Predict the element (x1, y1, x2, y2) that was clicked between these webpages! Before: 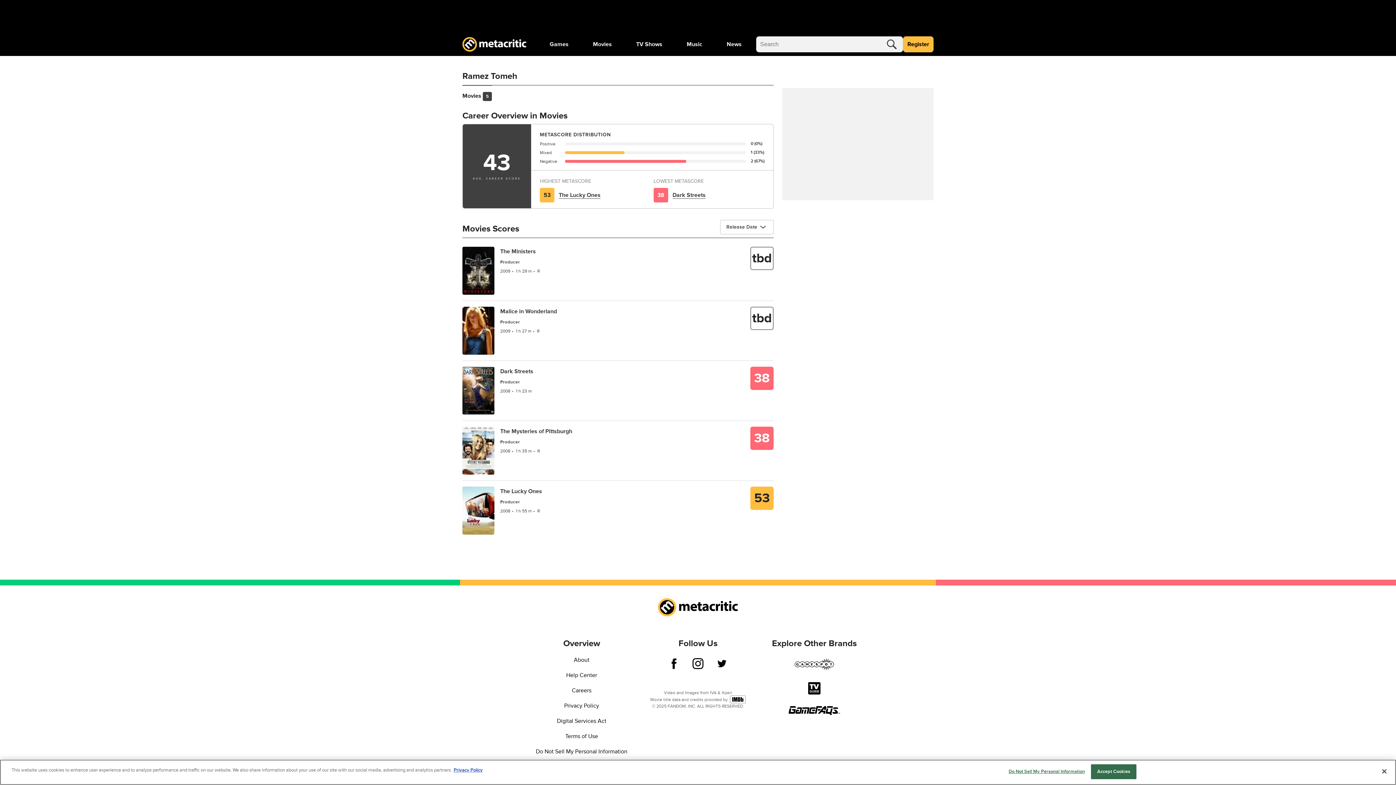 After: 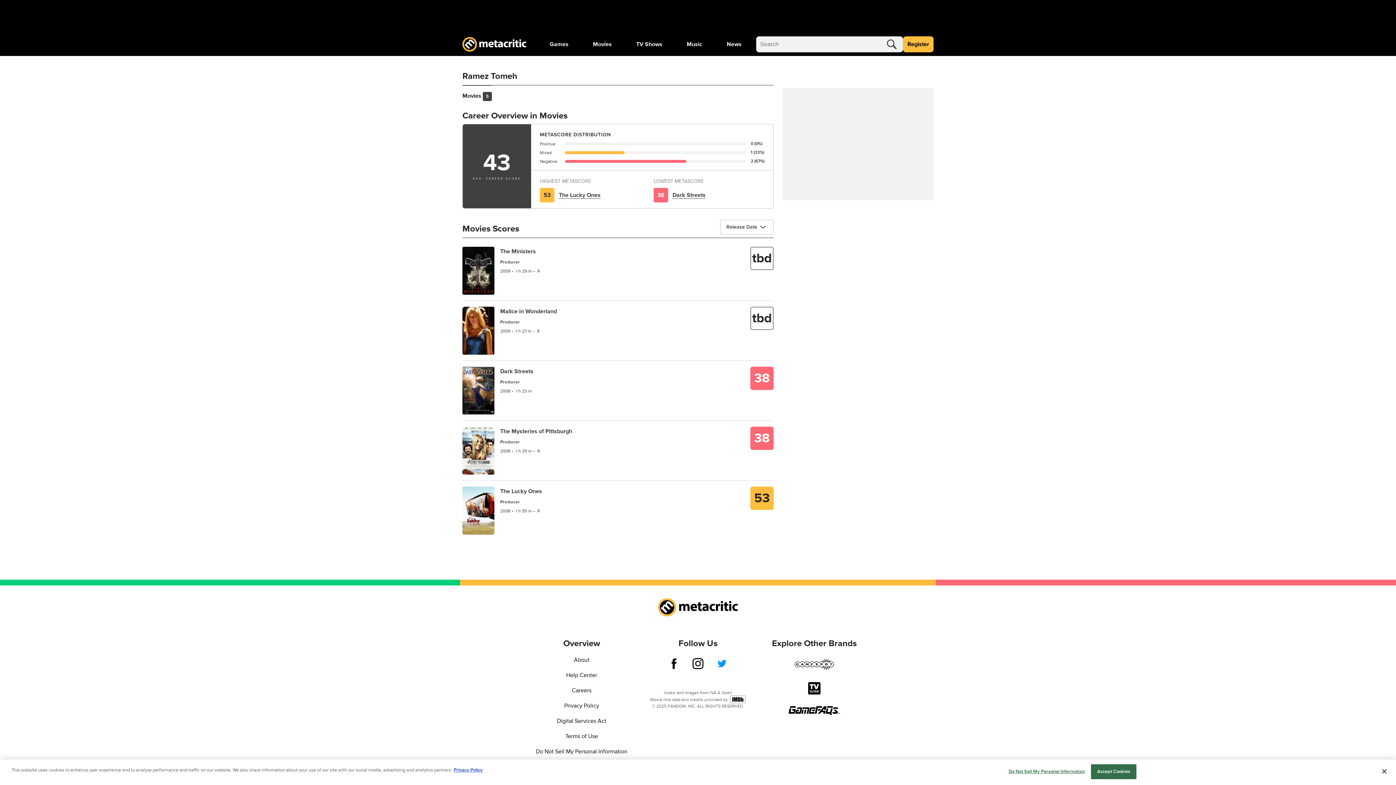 Action: bbox: (716, 440, 727, 453)